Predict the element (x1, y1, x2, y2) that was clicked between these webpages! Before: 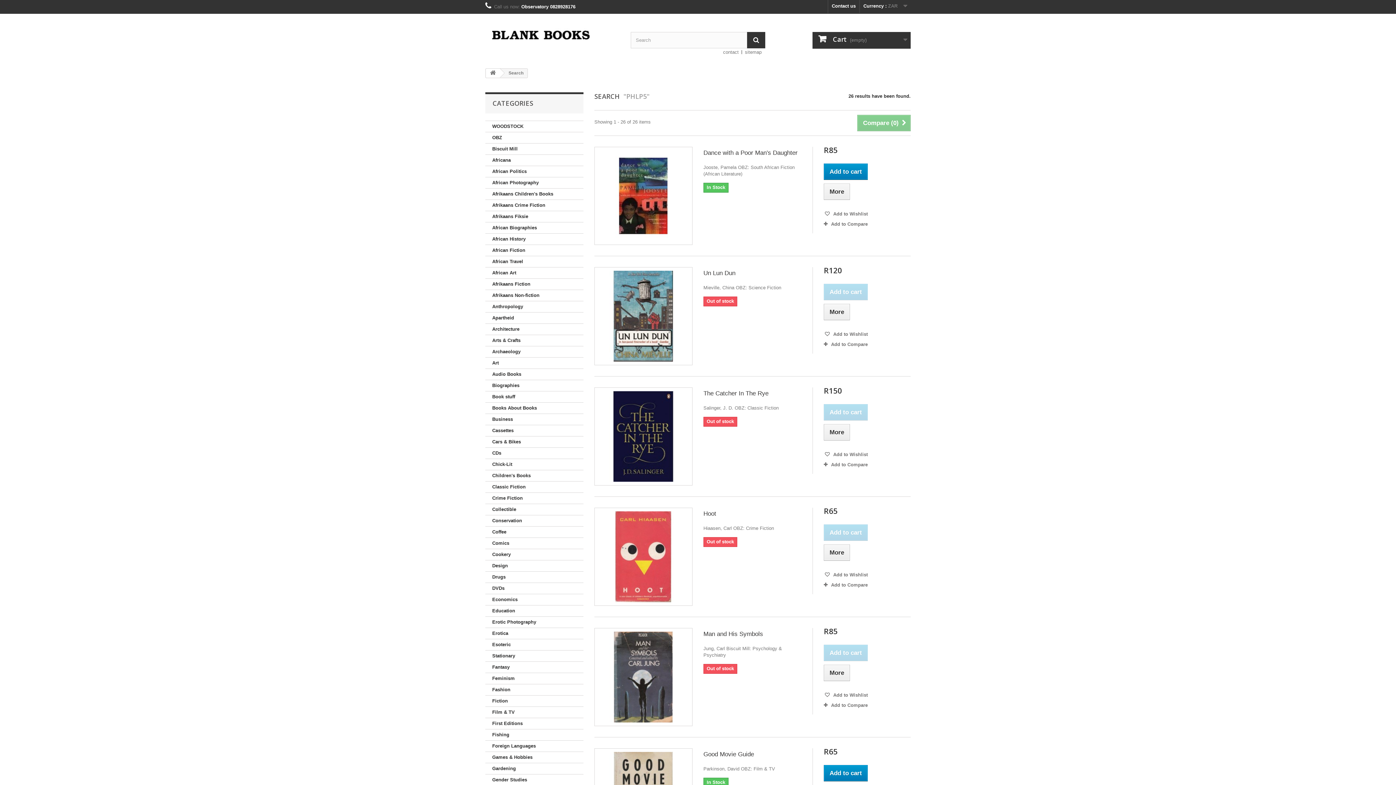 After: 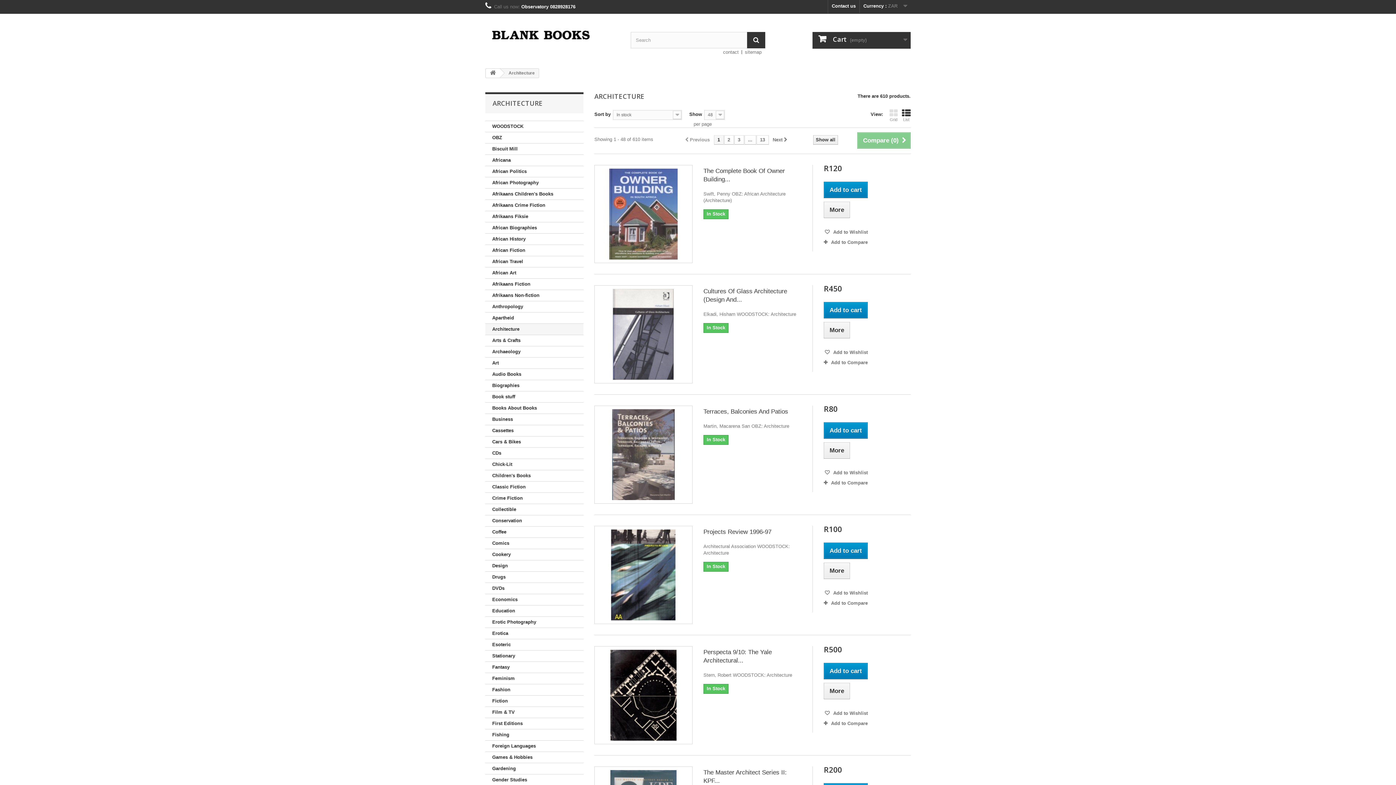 Action: bbox: (485, 324, 583, 335) label: Architecture